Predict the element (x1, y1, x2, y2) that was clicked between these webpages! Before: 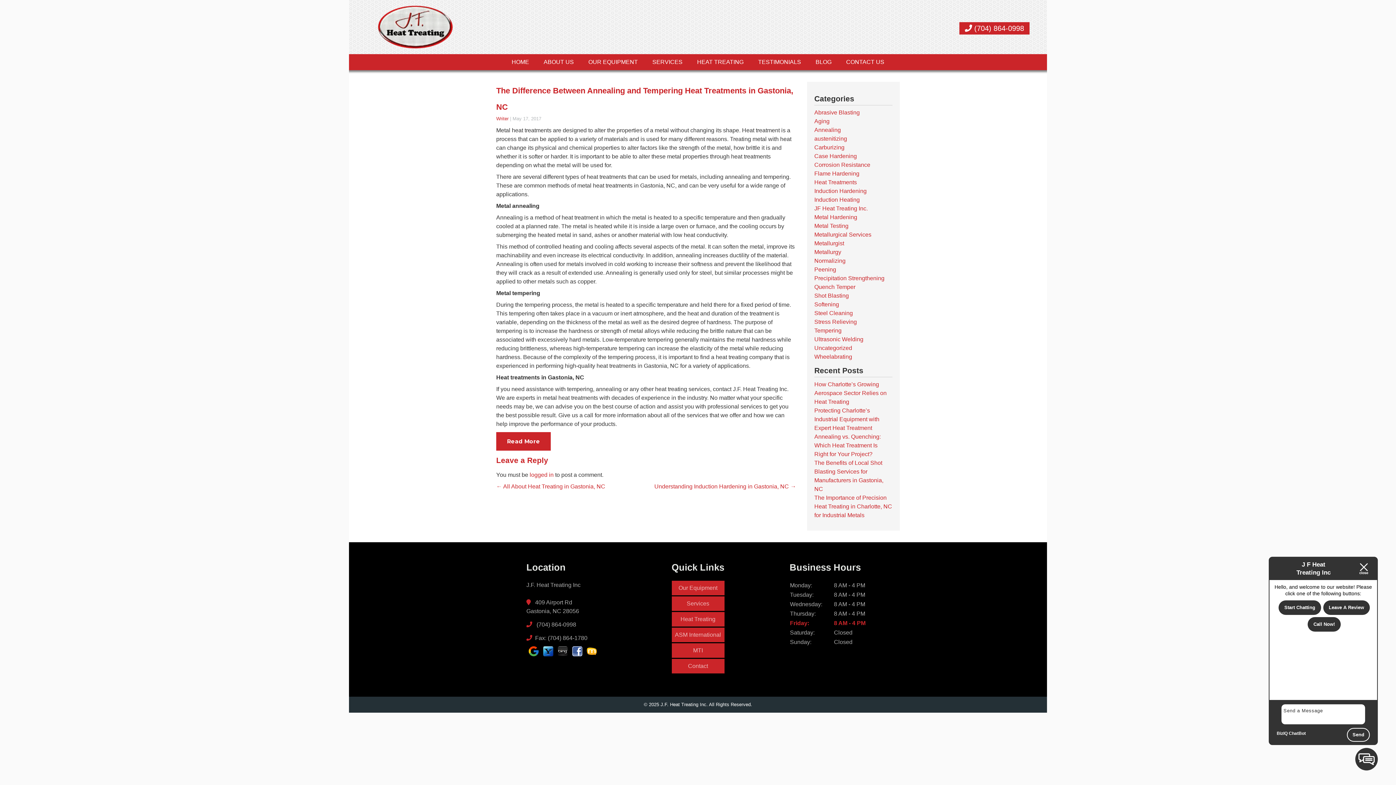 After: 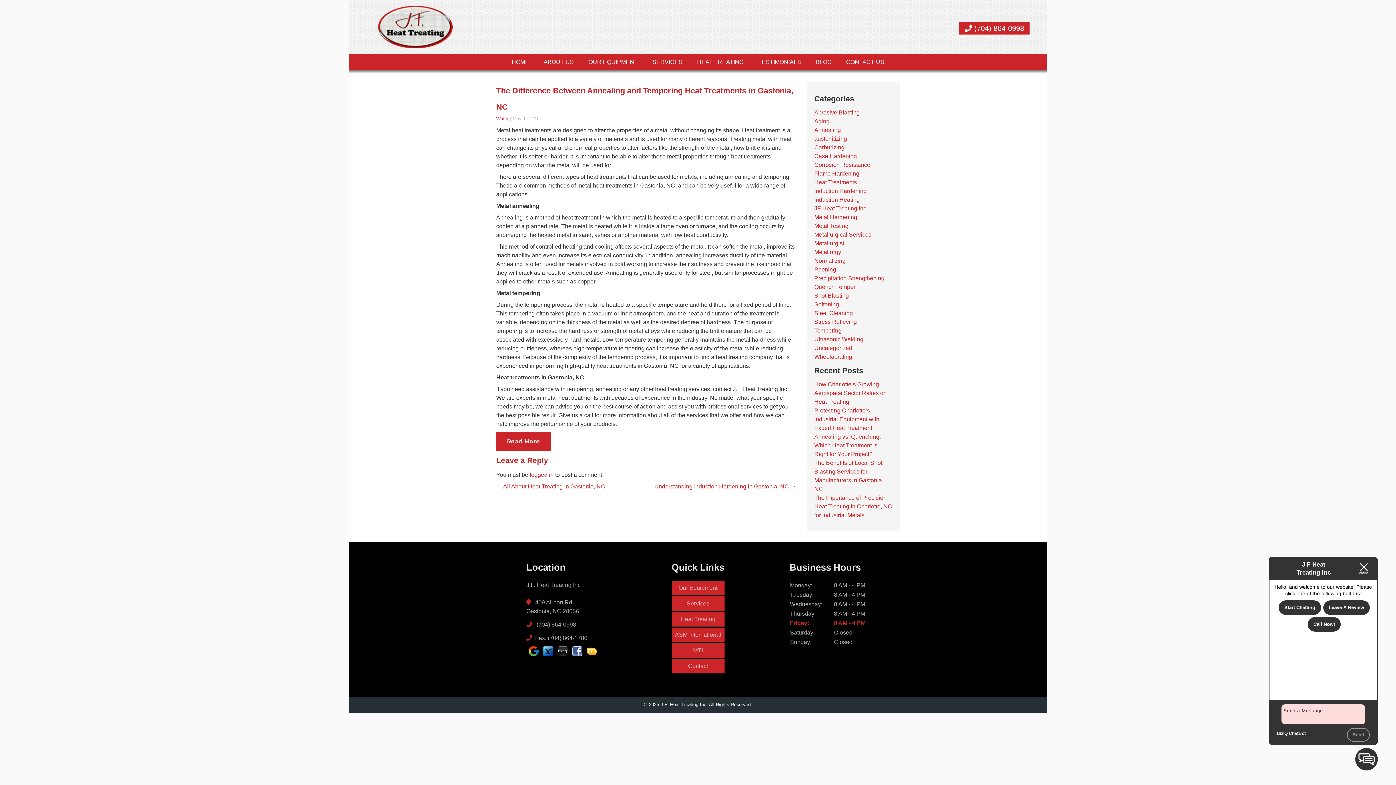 Action: bbox: (1347, 728, 1370, 742) label: Send